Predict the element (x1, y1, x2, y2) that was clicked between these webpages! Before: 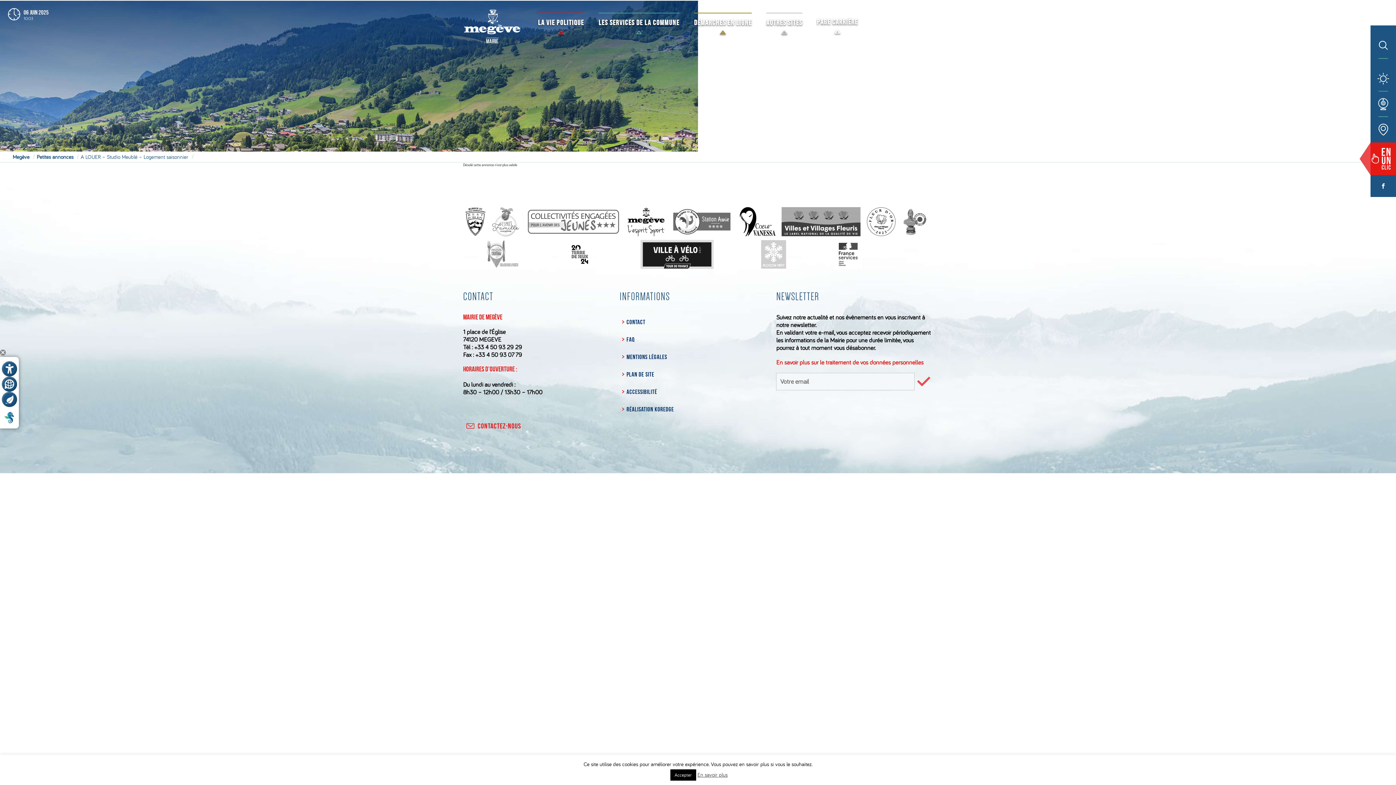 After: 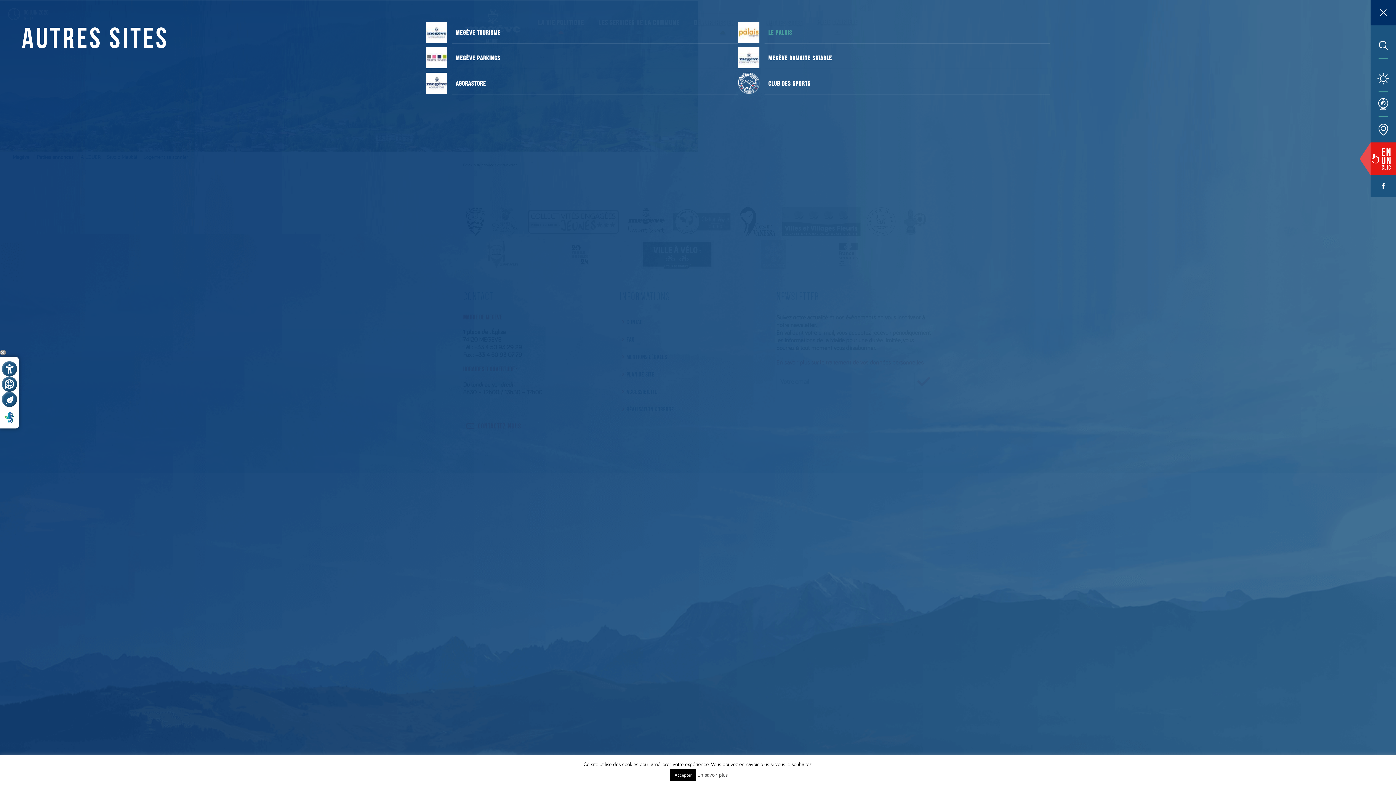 Action: bbox: (766, 12, 802, 44) label: AUTRES SITES